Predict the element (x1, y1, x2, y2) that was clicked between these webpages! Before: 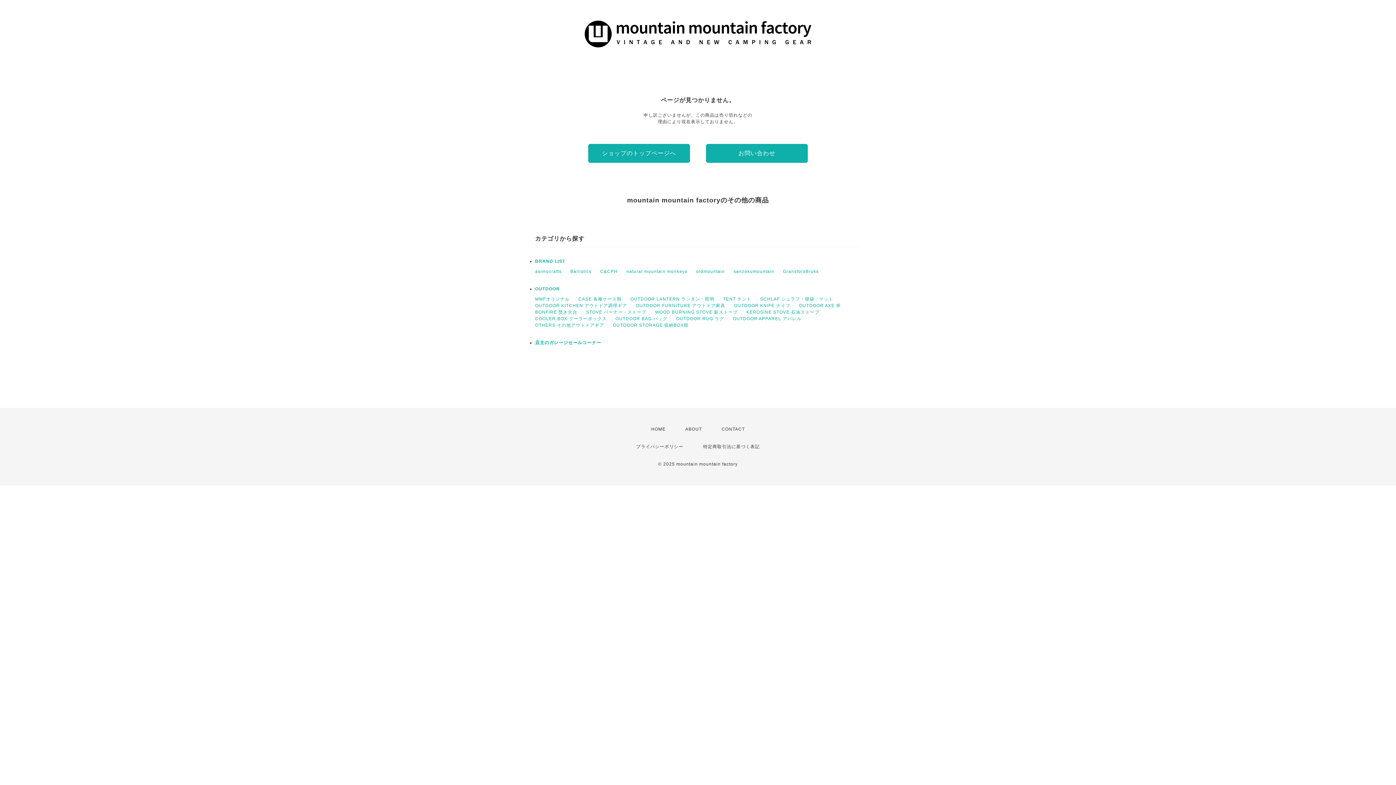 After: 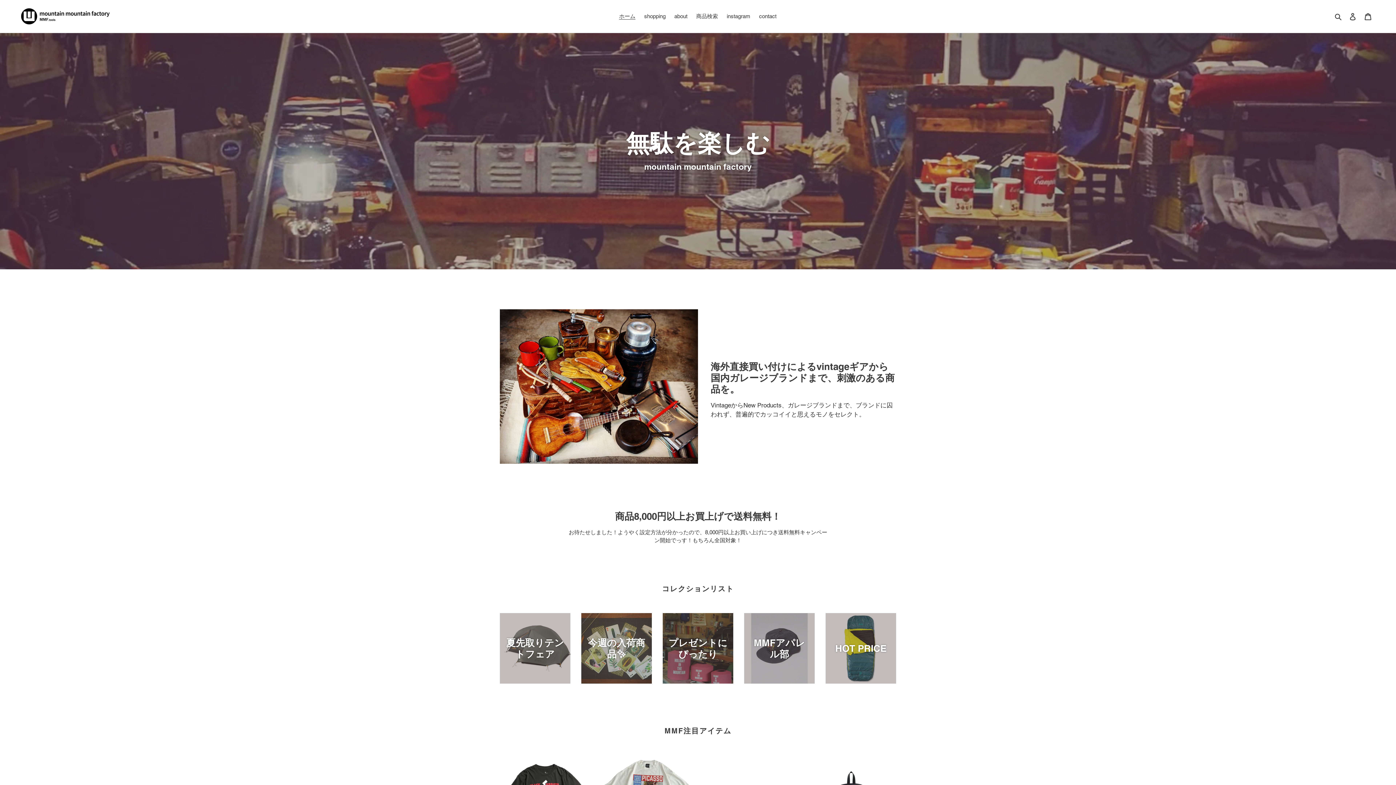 Action: label: OTHERS その他アウトドアギア bbox: (535, 322, 604, 327)